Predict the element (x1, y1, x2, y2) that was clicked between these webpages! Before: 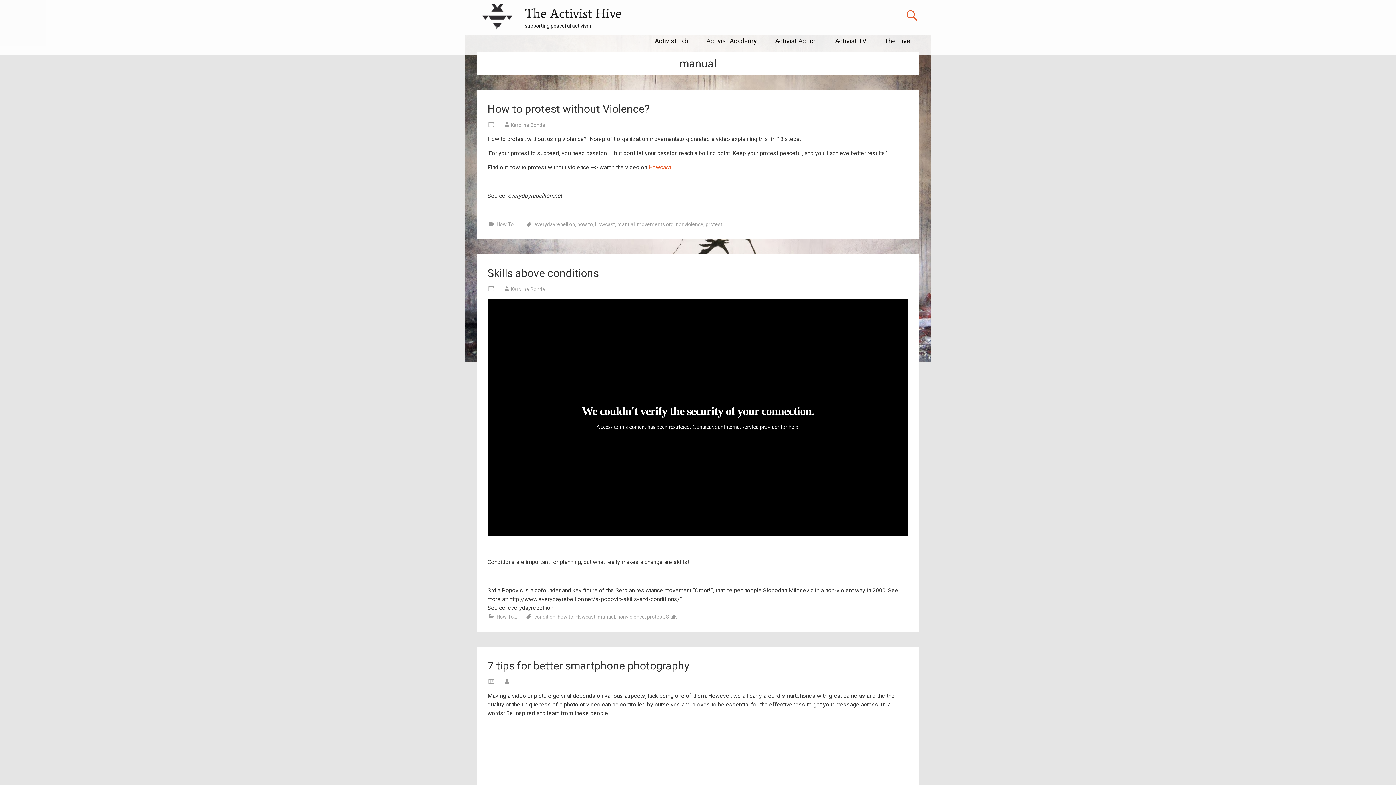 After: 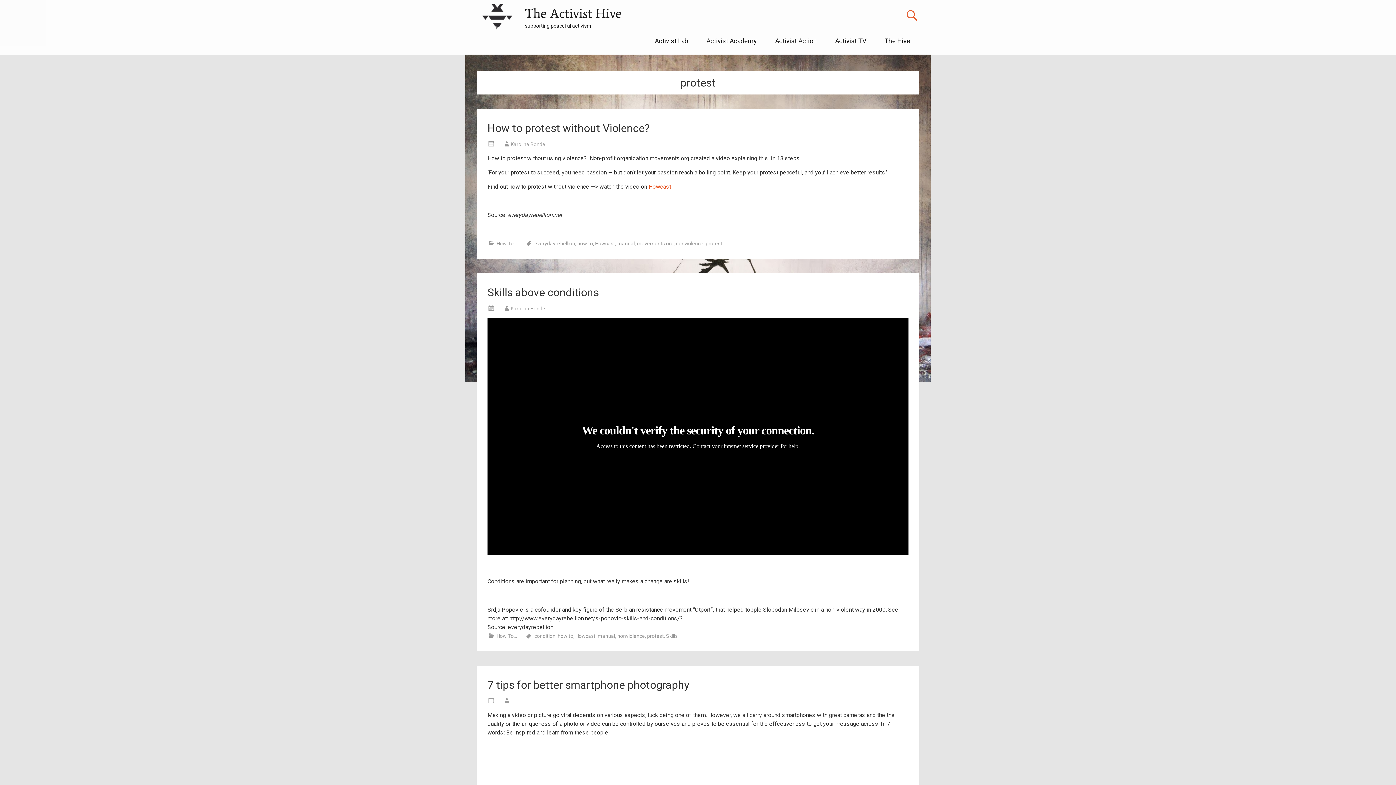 Action: bbox: (705, 221, 722, 227) label: protest